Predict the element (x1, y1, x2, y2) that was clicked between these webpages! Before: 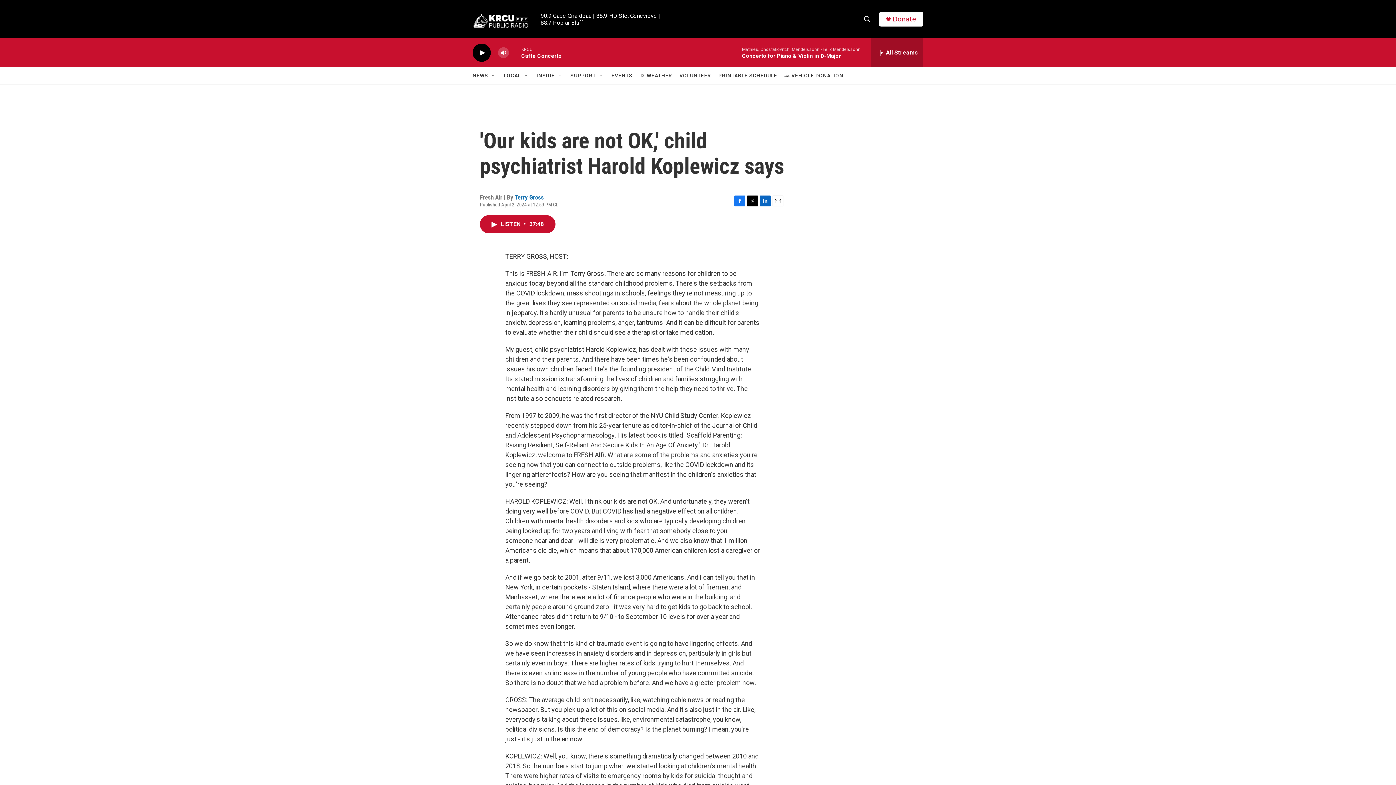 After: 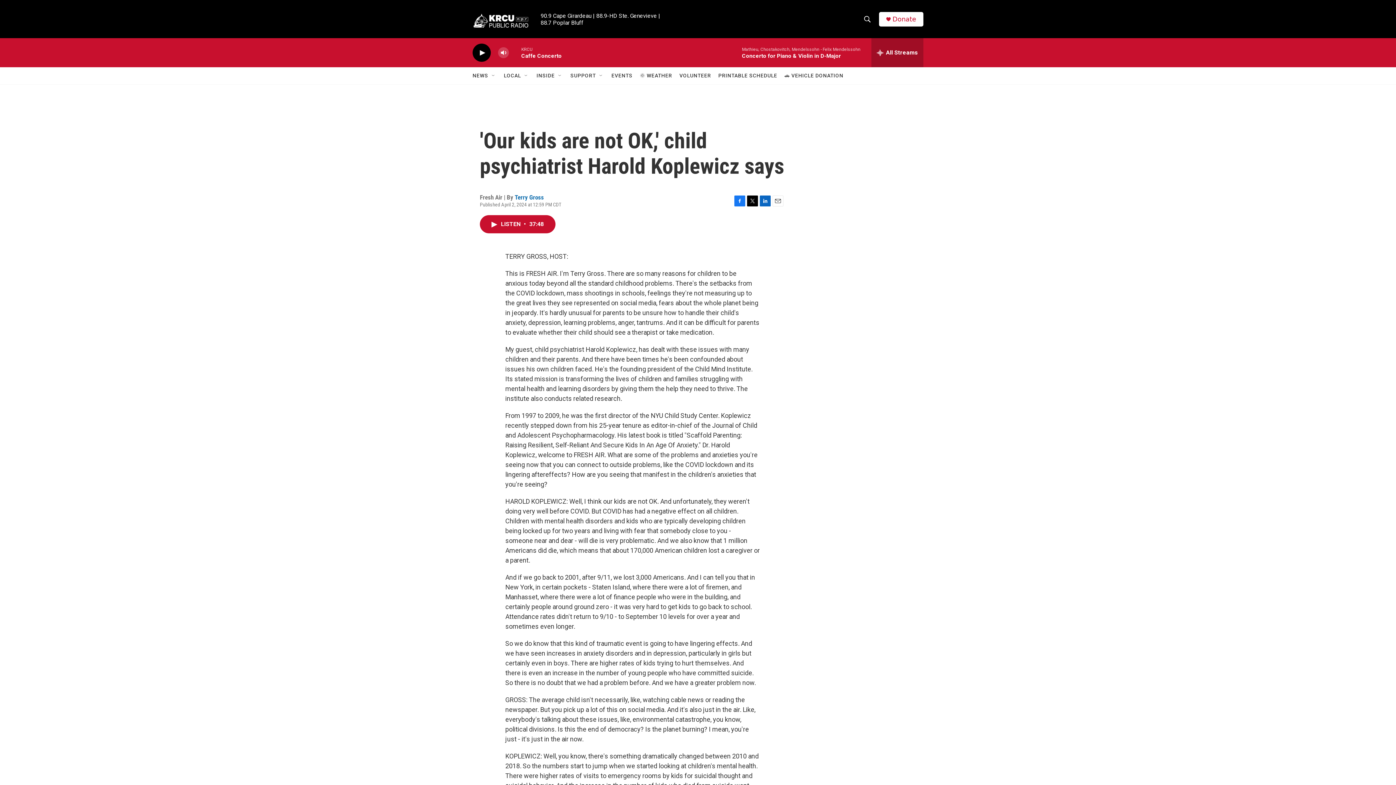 Action: label: 🚗 VEHICLE DONATION bbox: (784, 67, 843, 84)